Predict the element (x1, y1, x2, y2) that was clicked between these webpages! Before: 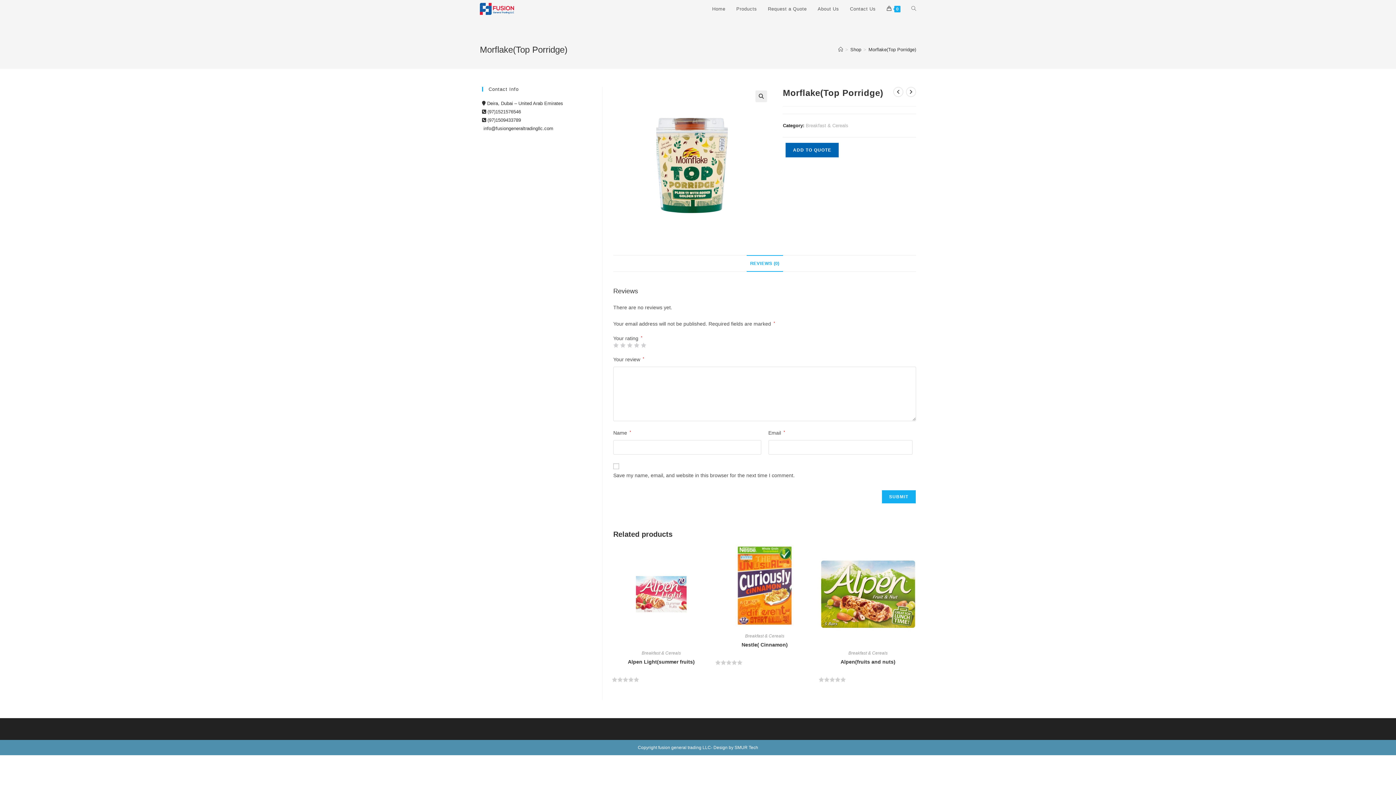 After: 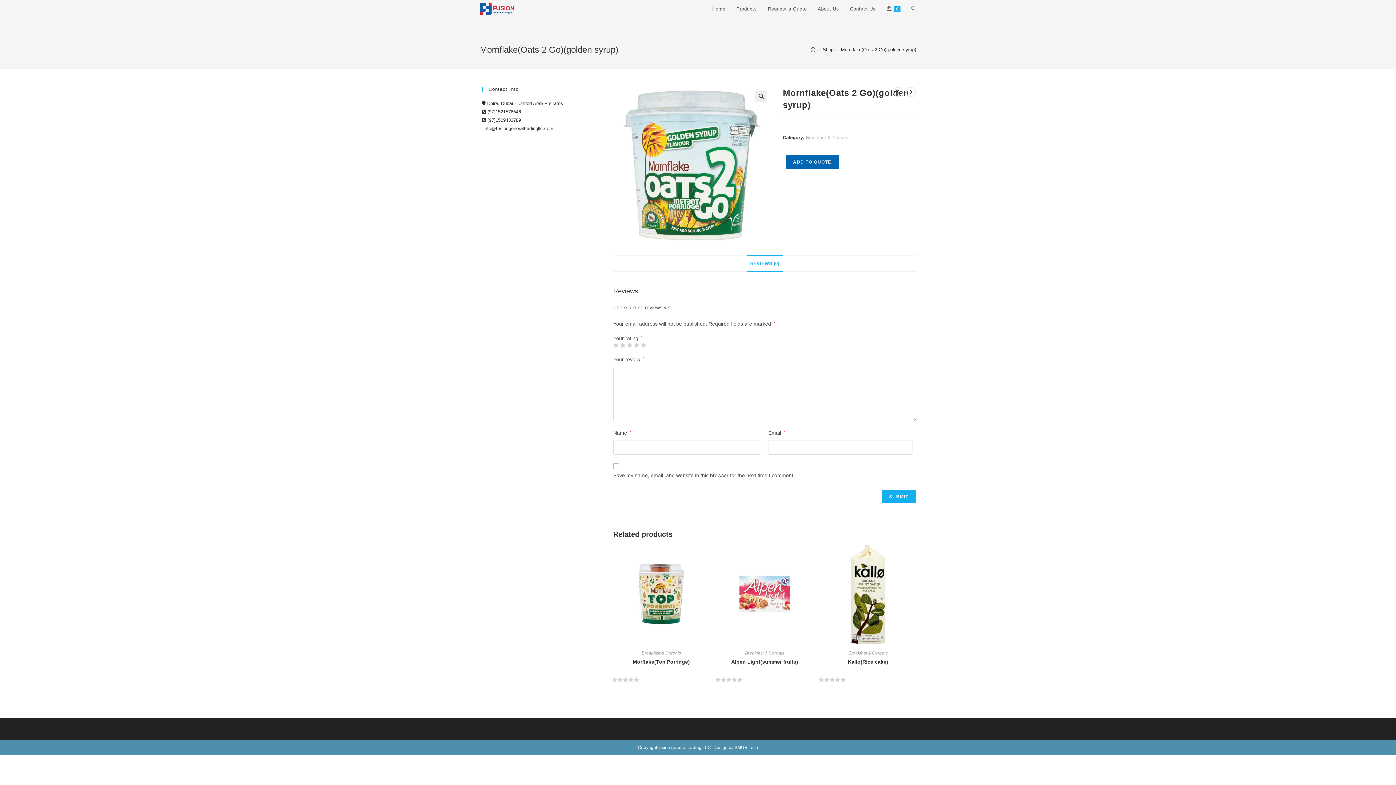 Action: bbox: (893, 86, 903, 97) label: View previous product